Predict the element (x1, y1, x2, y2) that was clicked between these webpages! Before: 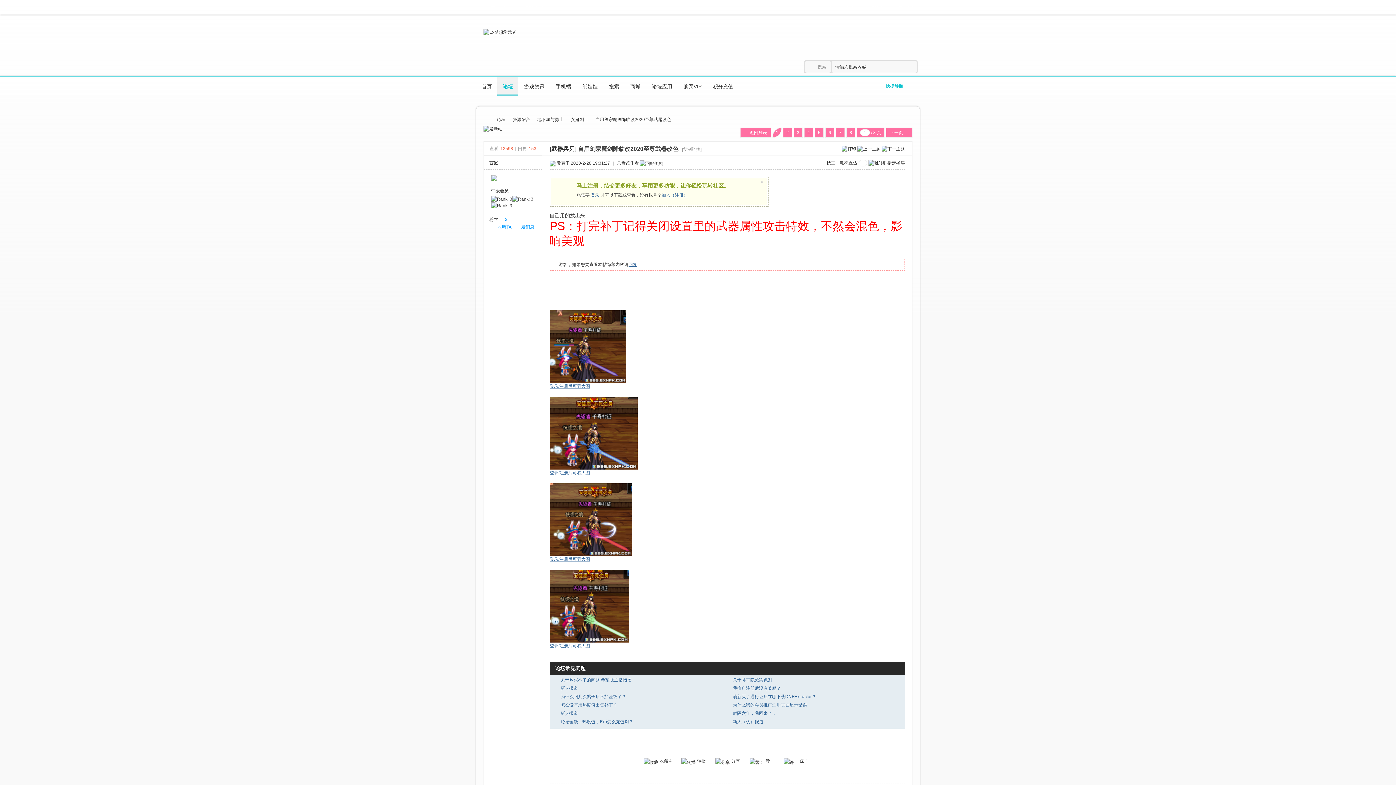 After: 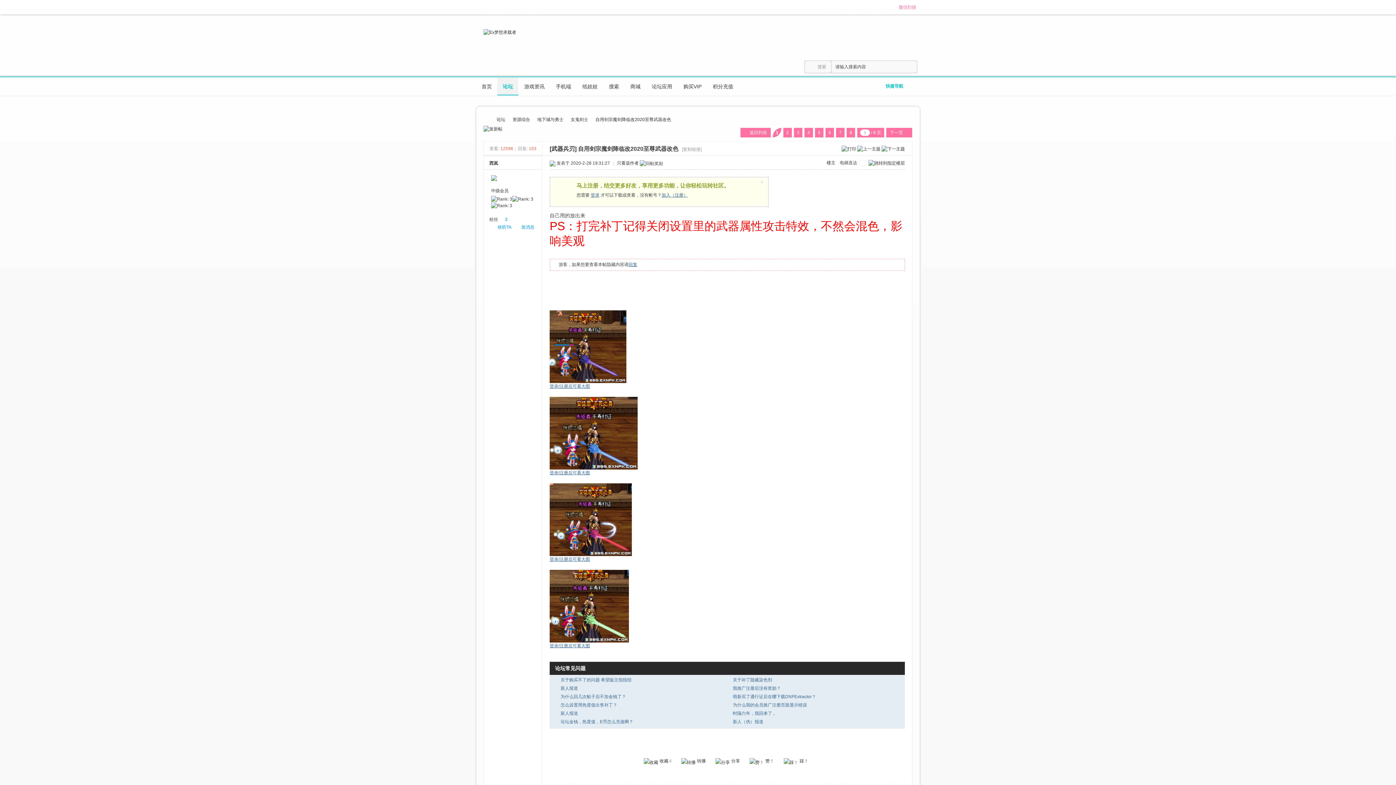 Action: bbox: (891, 4, 920, 10) label: 微信扫描